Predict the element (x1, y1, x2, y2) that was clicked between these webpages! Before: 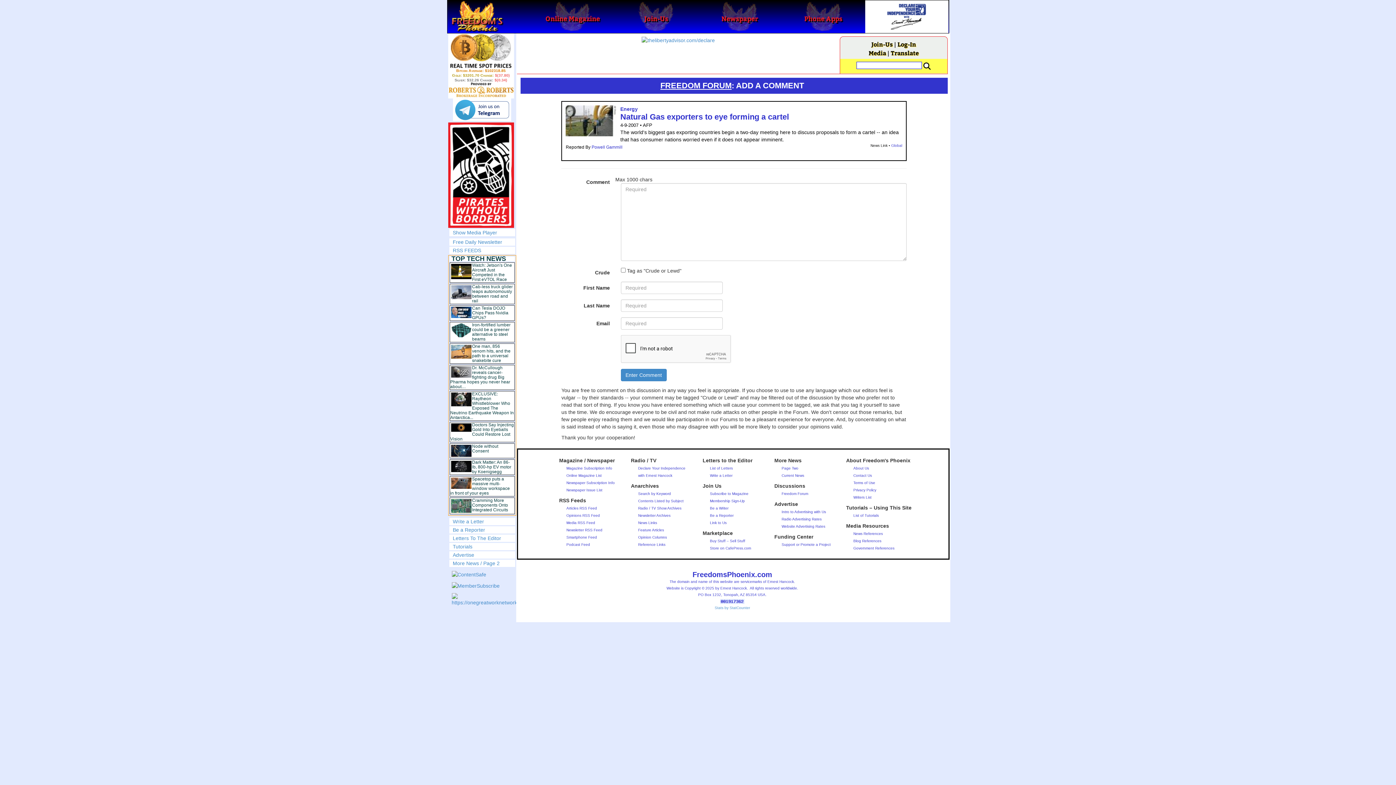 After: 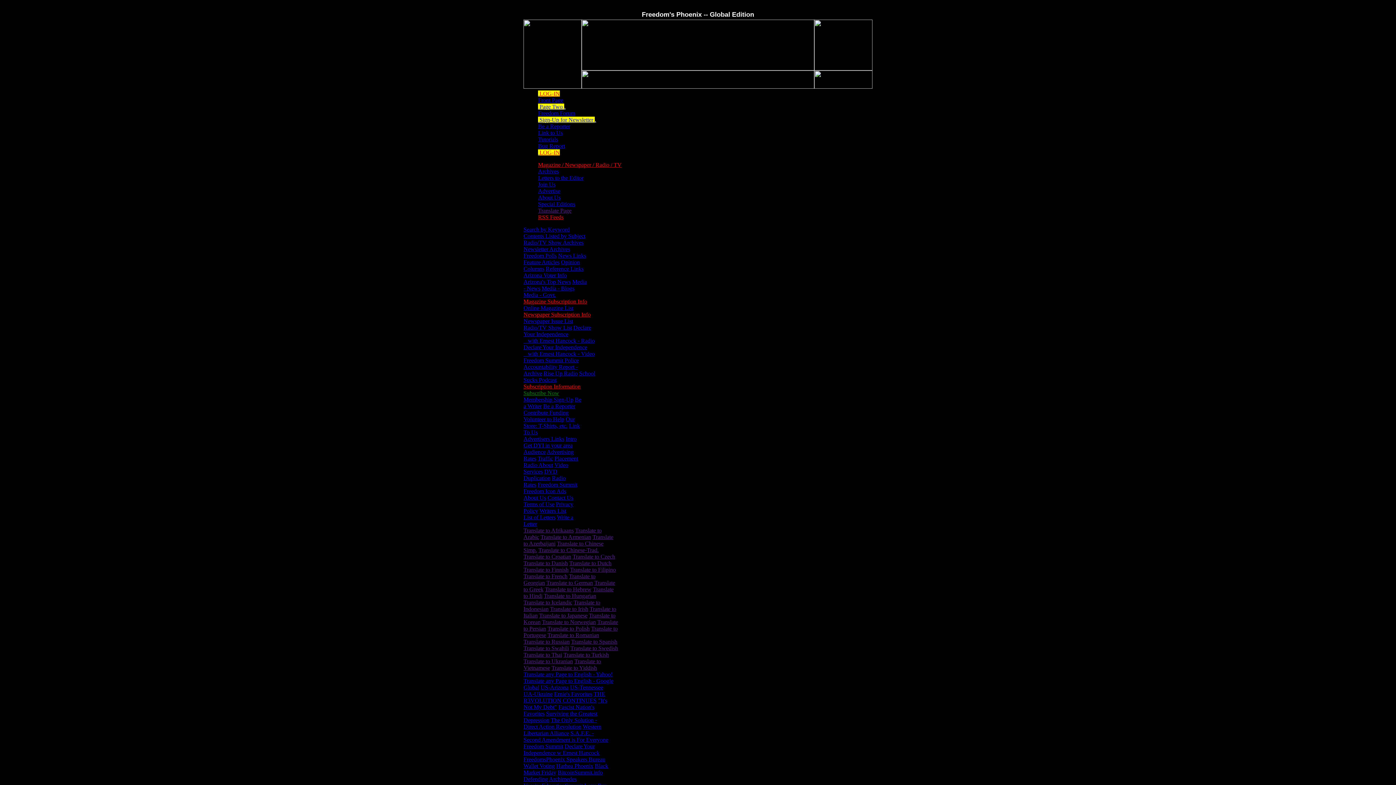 Action: bbox: (781, 517, 821, 521) label: Radio Advertising Rates